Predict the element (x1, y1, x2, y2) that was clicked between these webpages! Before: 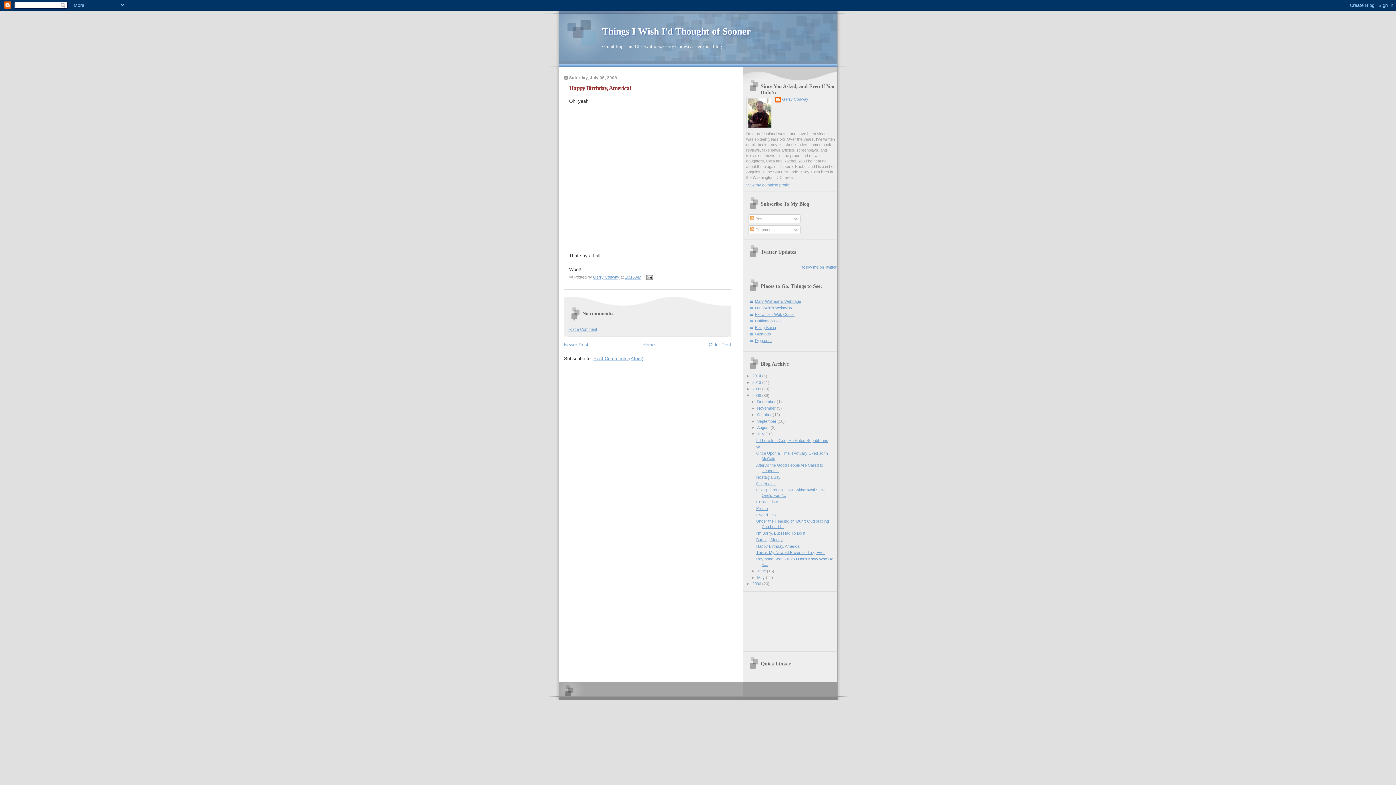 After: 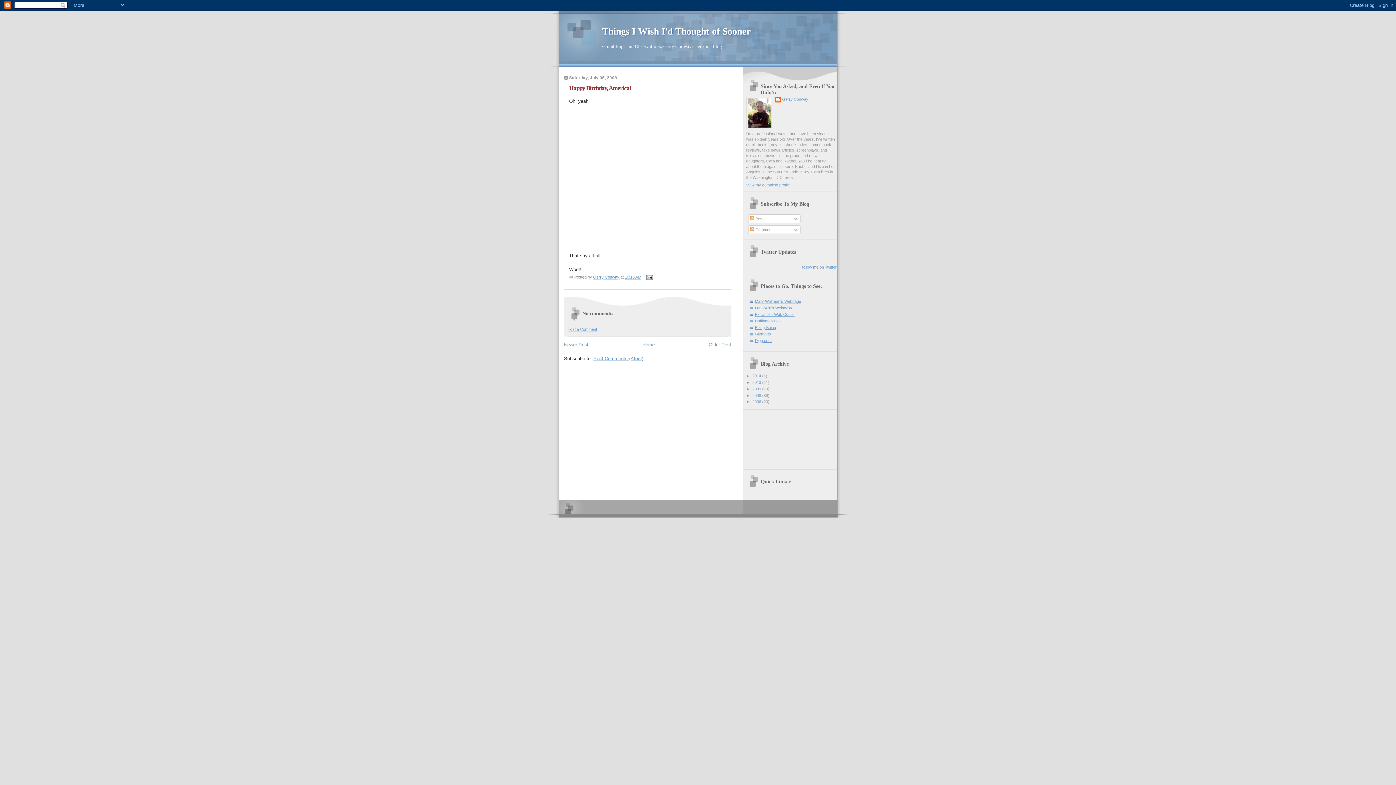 Action: bbox: (746, 393, 752, 397) label: ▼  